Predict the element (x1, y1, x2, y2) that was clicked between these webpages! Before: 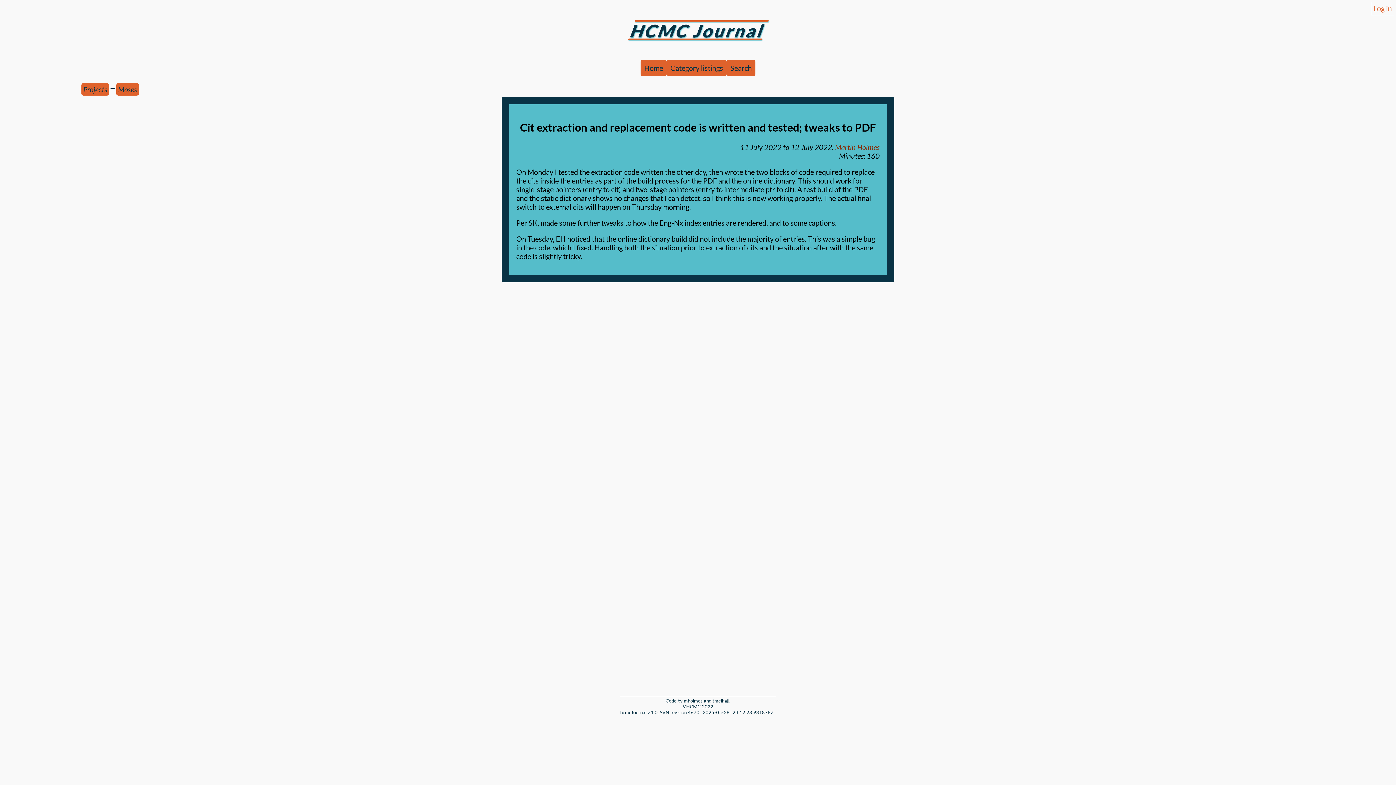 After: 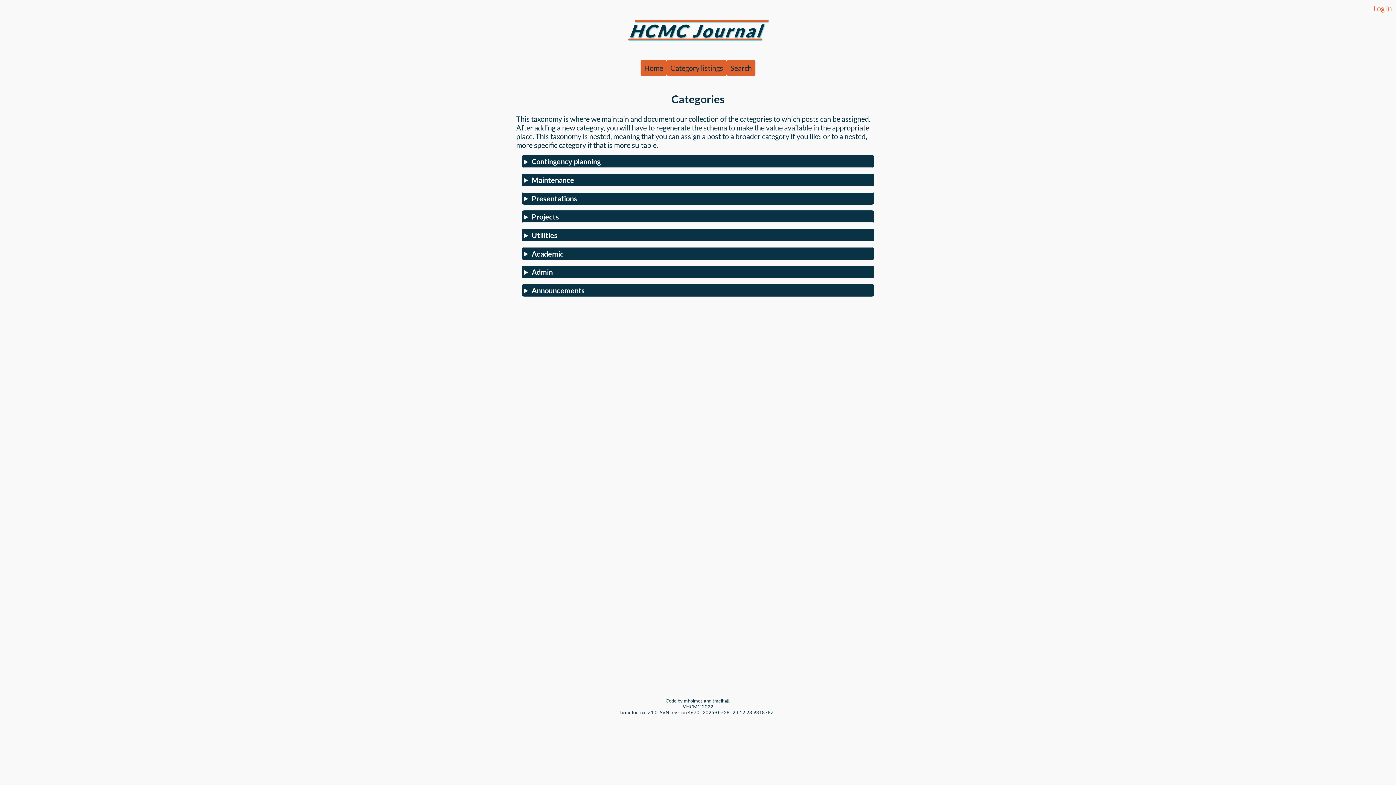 Action: label: Category listings bbox: (666, 60, 726, 76)